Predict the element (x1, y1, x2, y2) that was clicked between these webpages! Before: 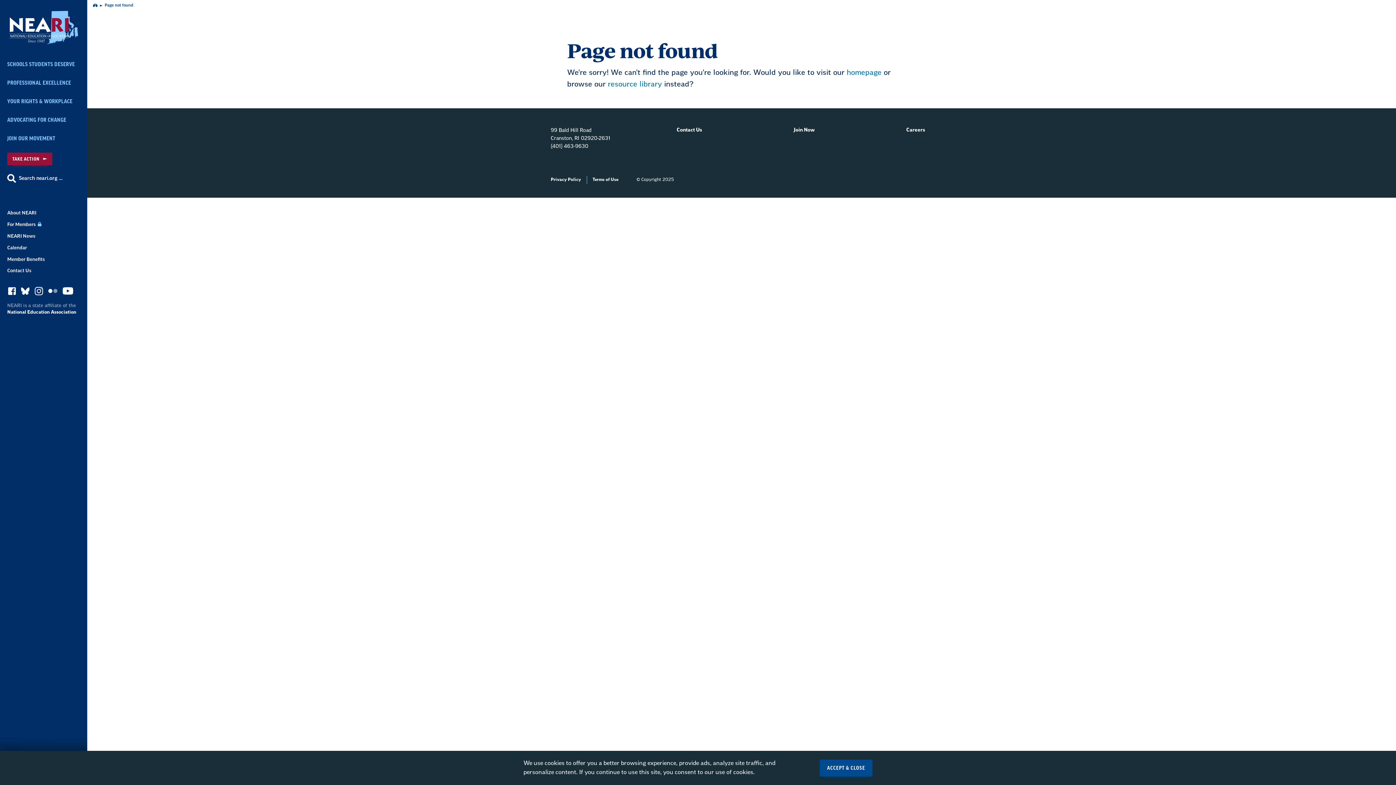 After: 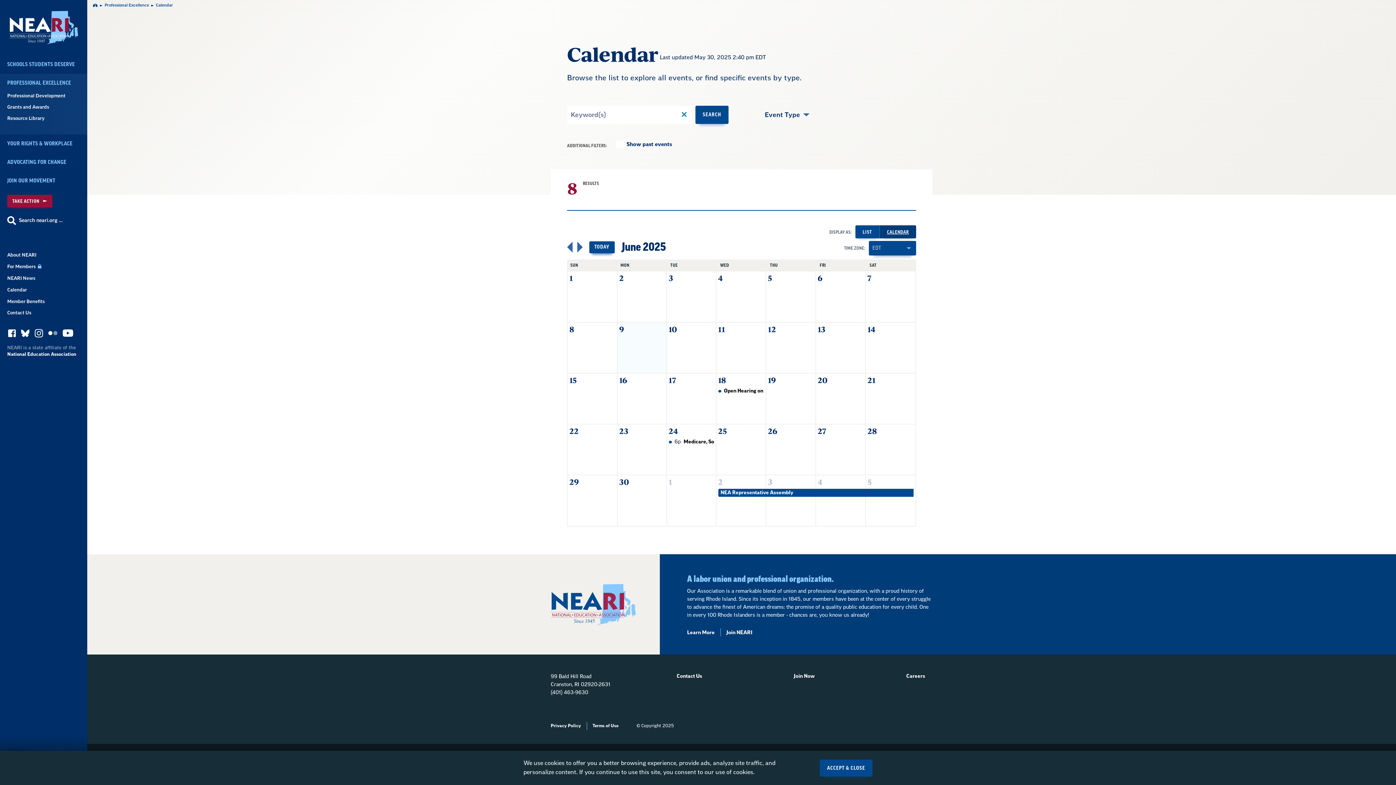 Action: bbox: (7, 244, 80, 251) label: Calendar